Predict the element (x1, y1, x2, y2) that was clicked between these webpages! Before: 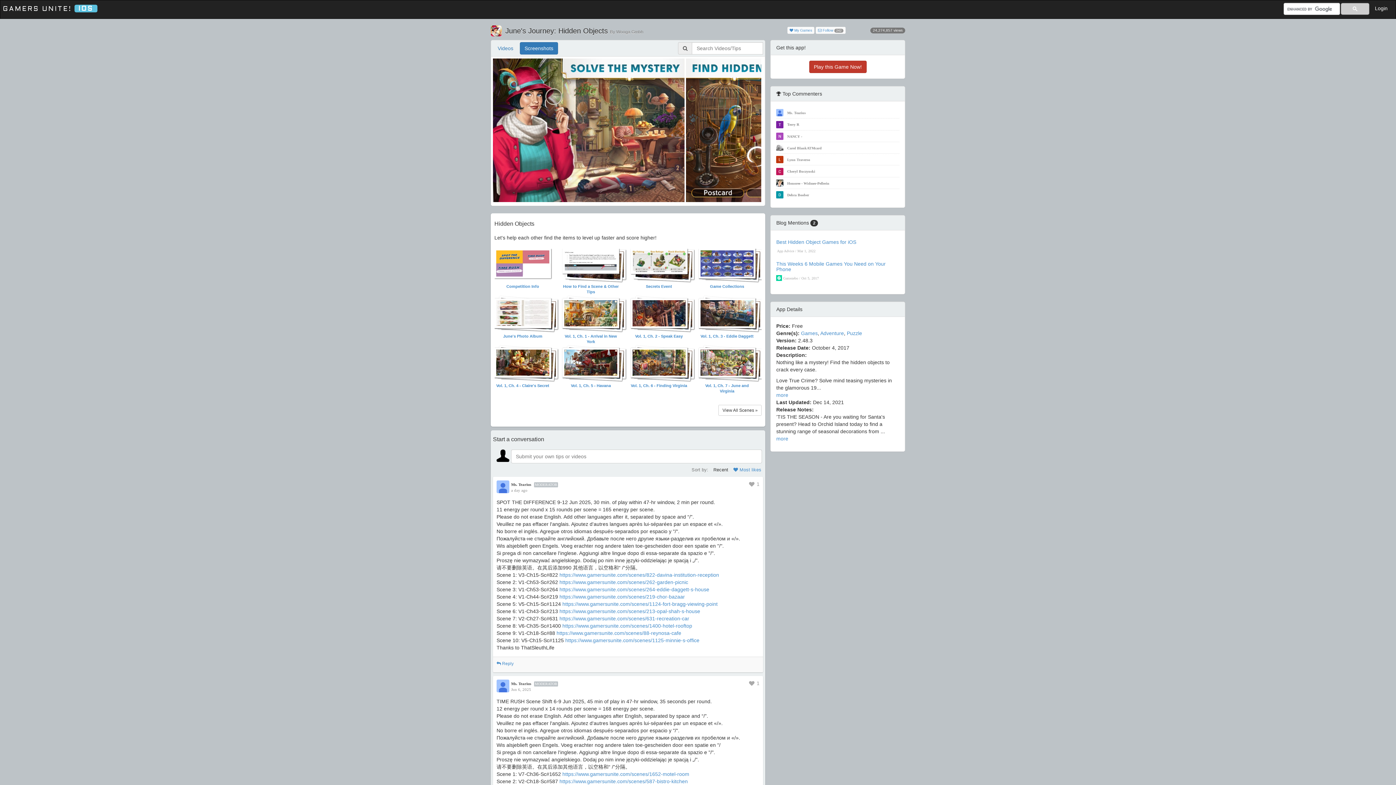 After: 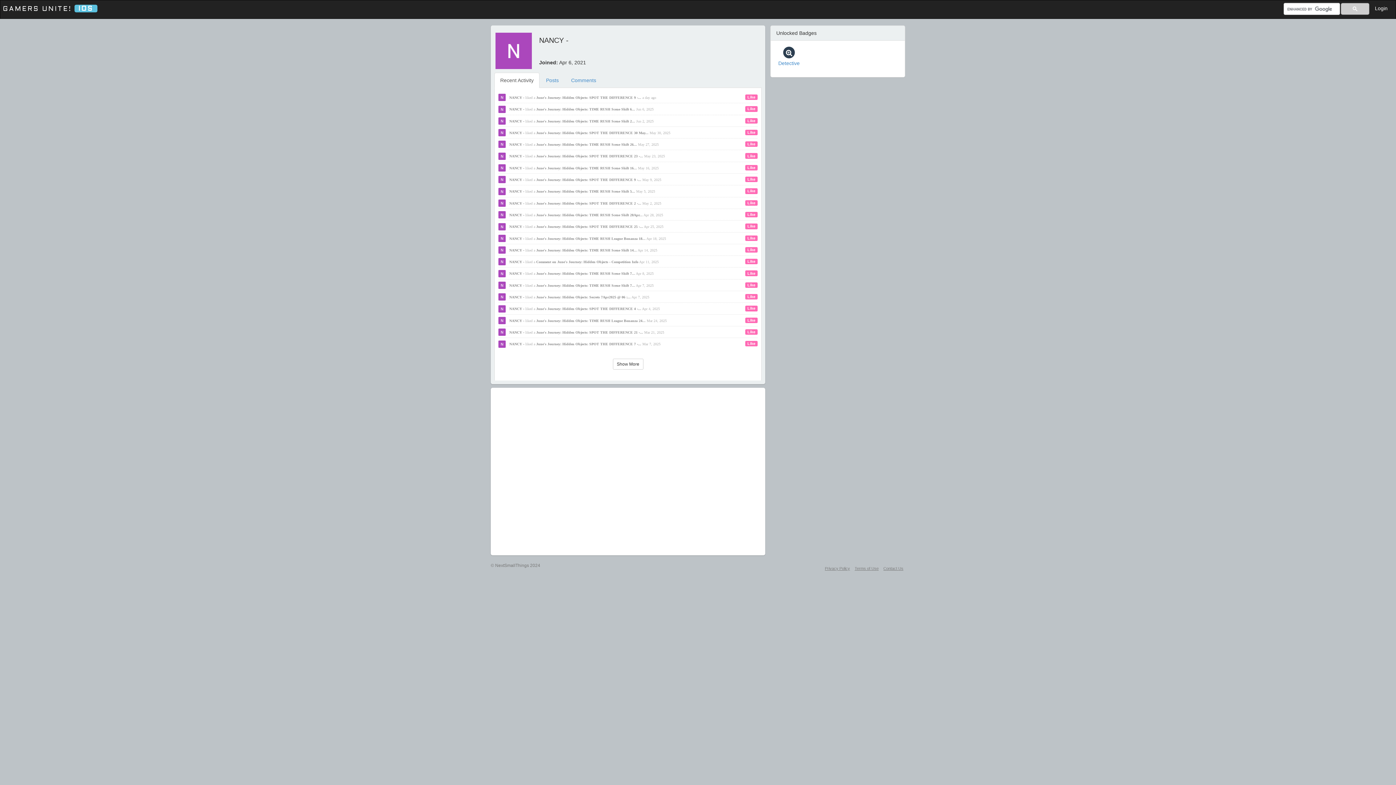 Action: bbox: (787, 134, 802, 138) label: NANCY -